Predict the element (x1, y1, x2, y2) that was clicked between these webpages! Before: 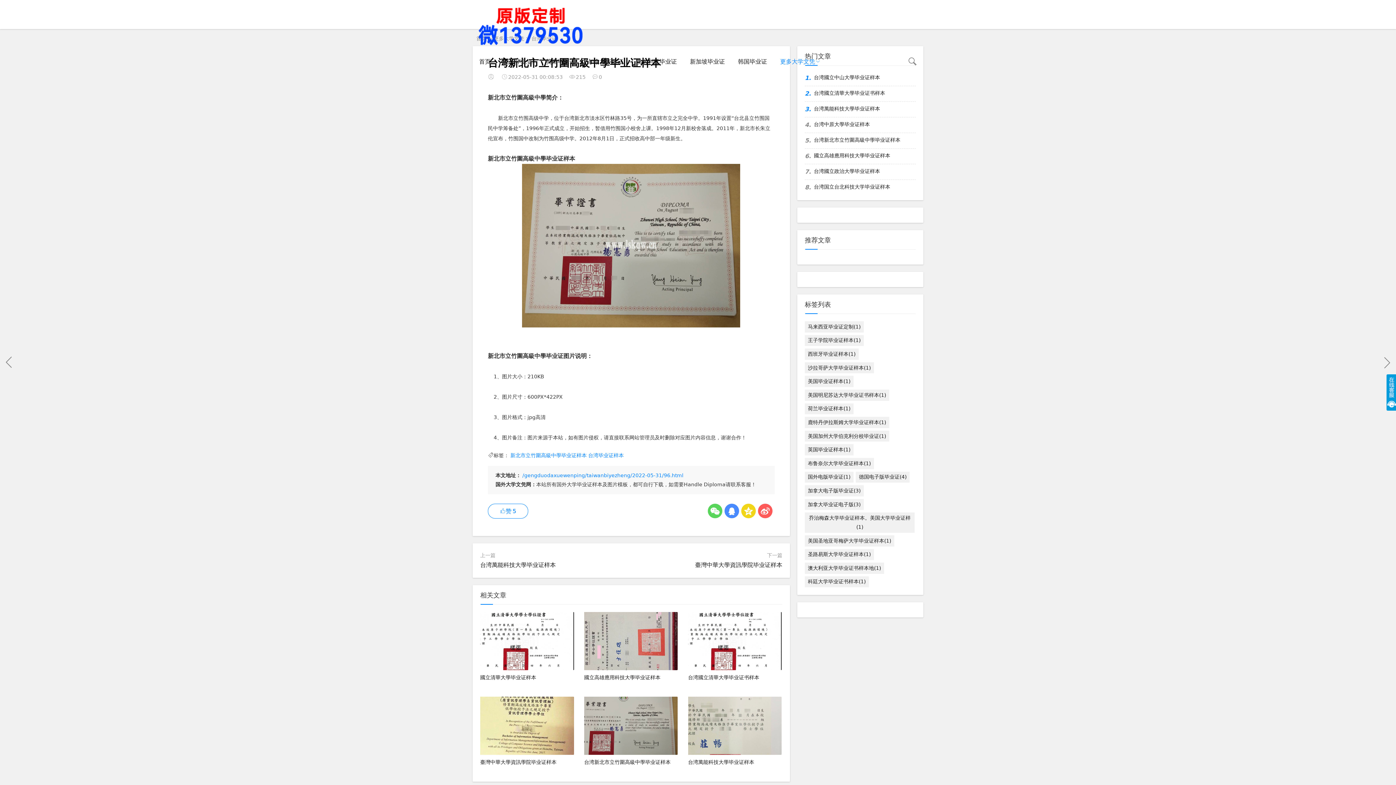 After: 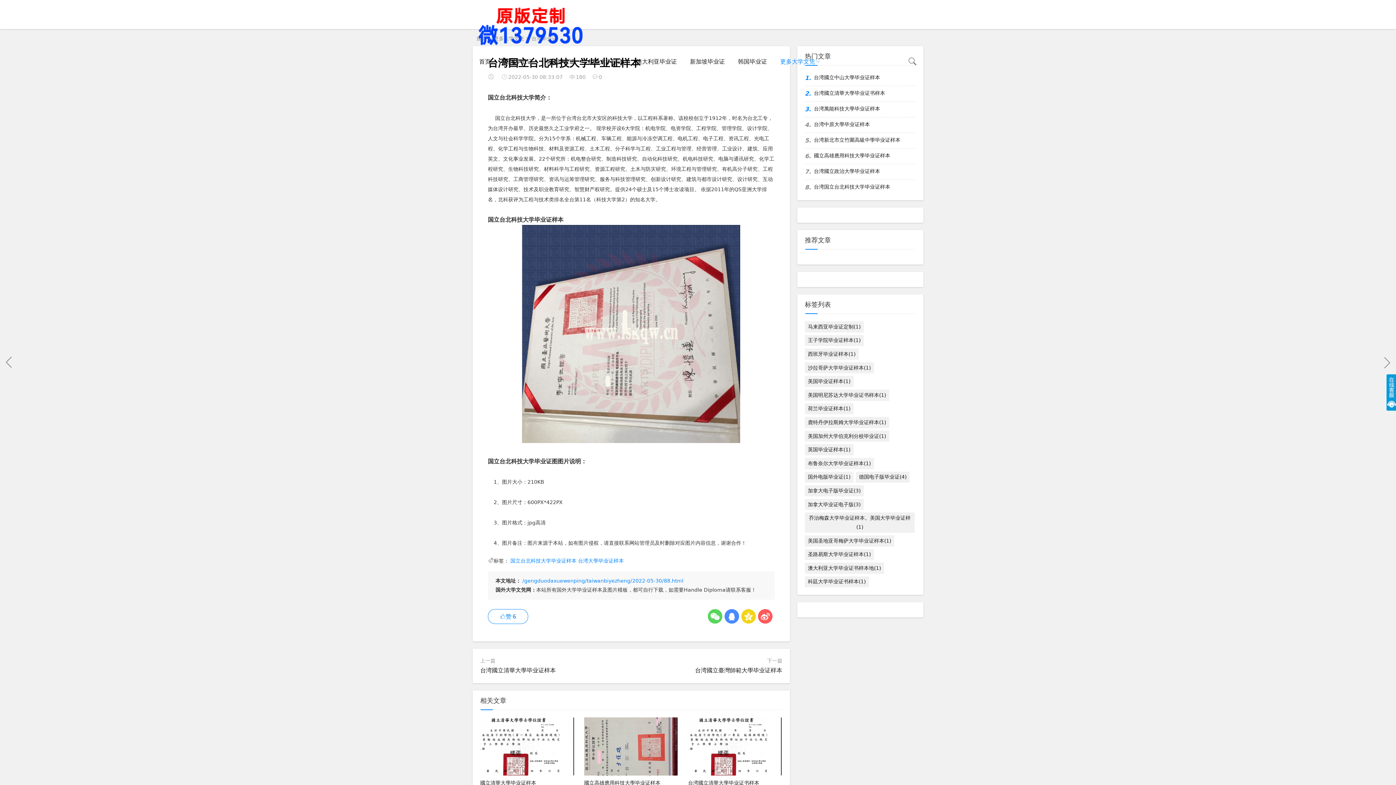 Action: label: 台湾国立台北科技大学毕业证样本 bbox: (814, 182, 916, 191)